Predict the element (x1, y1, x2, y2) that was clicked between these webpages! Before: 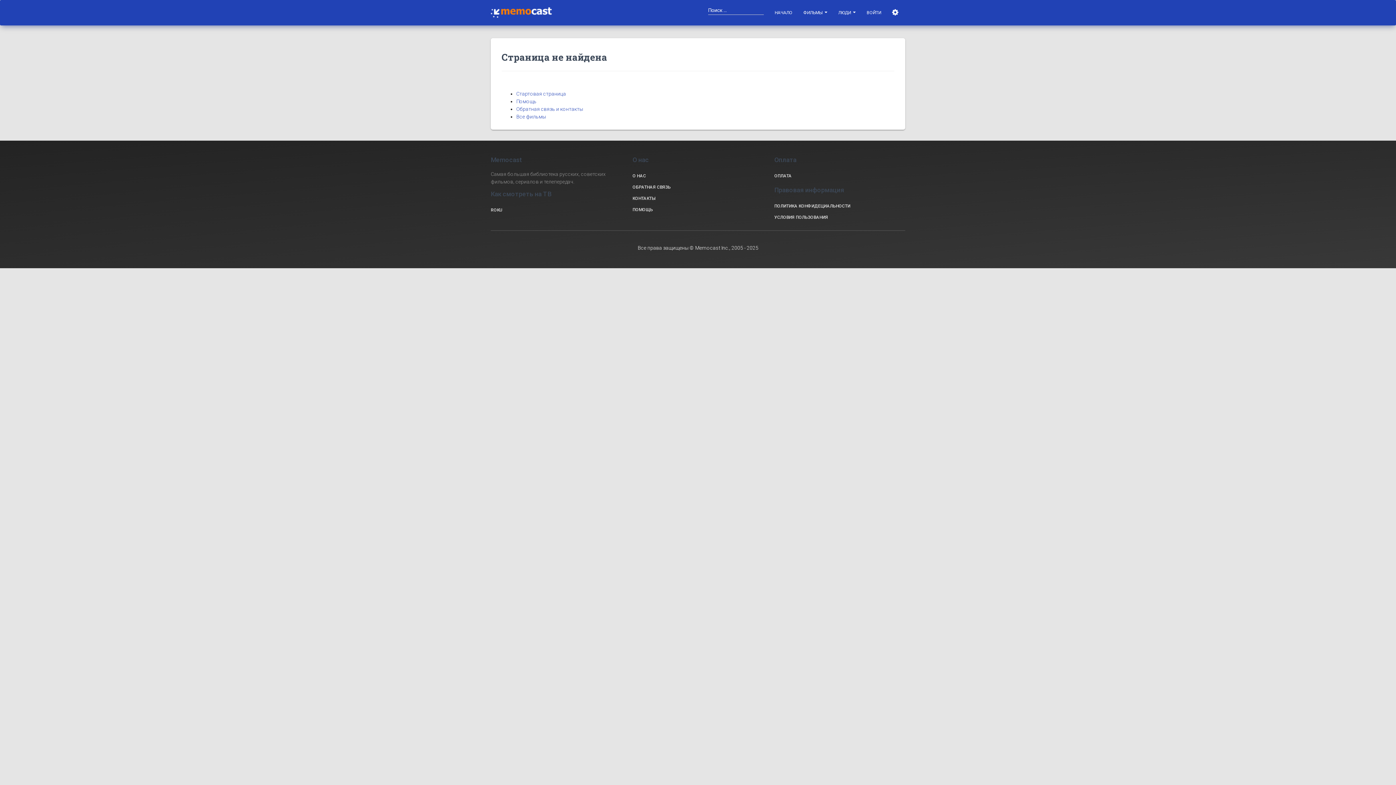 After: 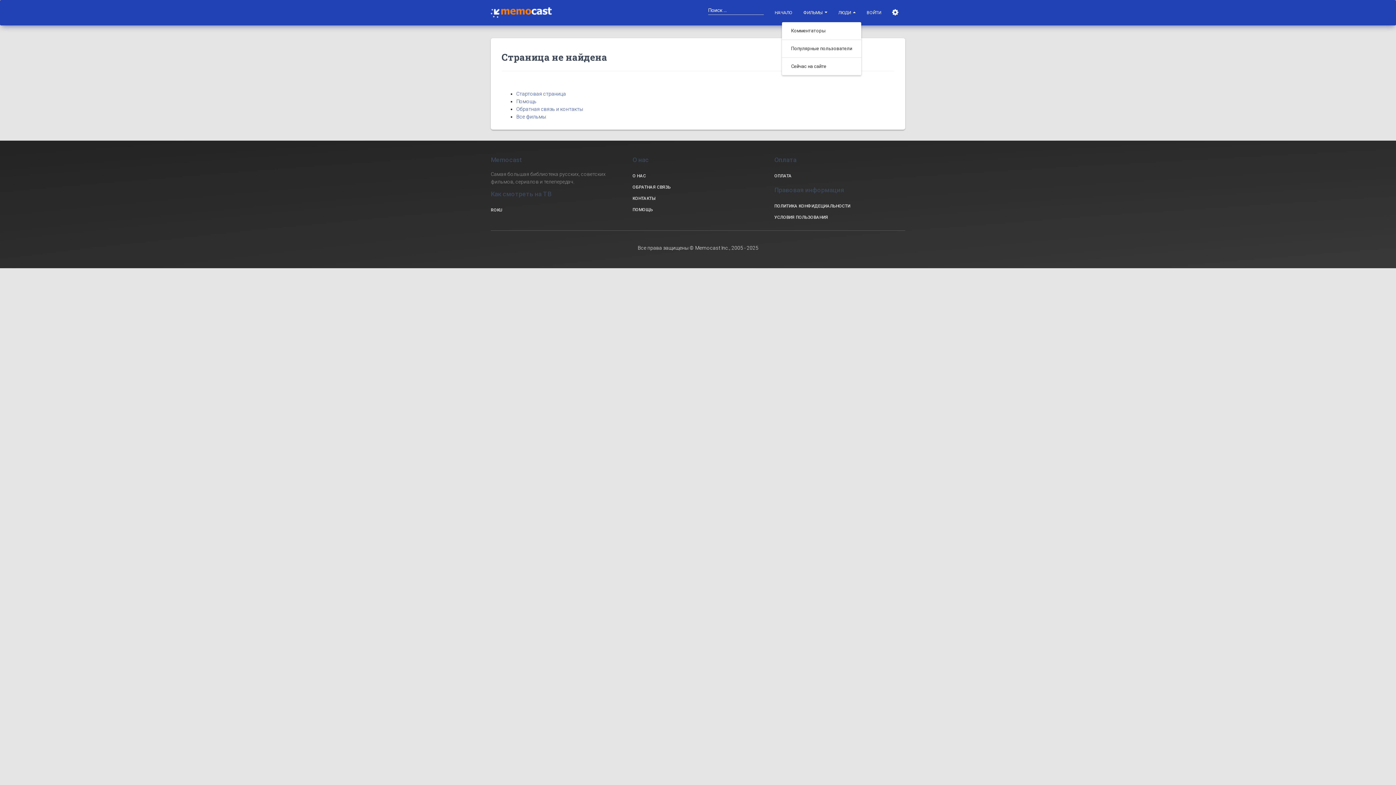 Action: bbox: (833, 3, 861, 21) label: ЛЮДИ 